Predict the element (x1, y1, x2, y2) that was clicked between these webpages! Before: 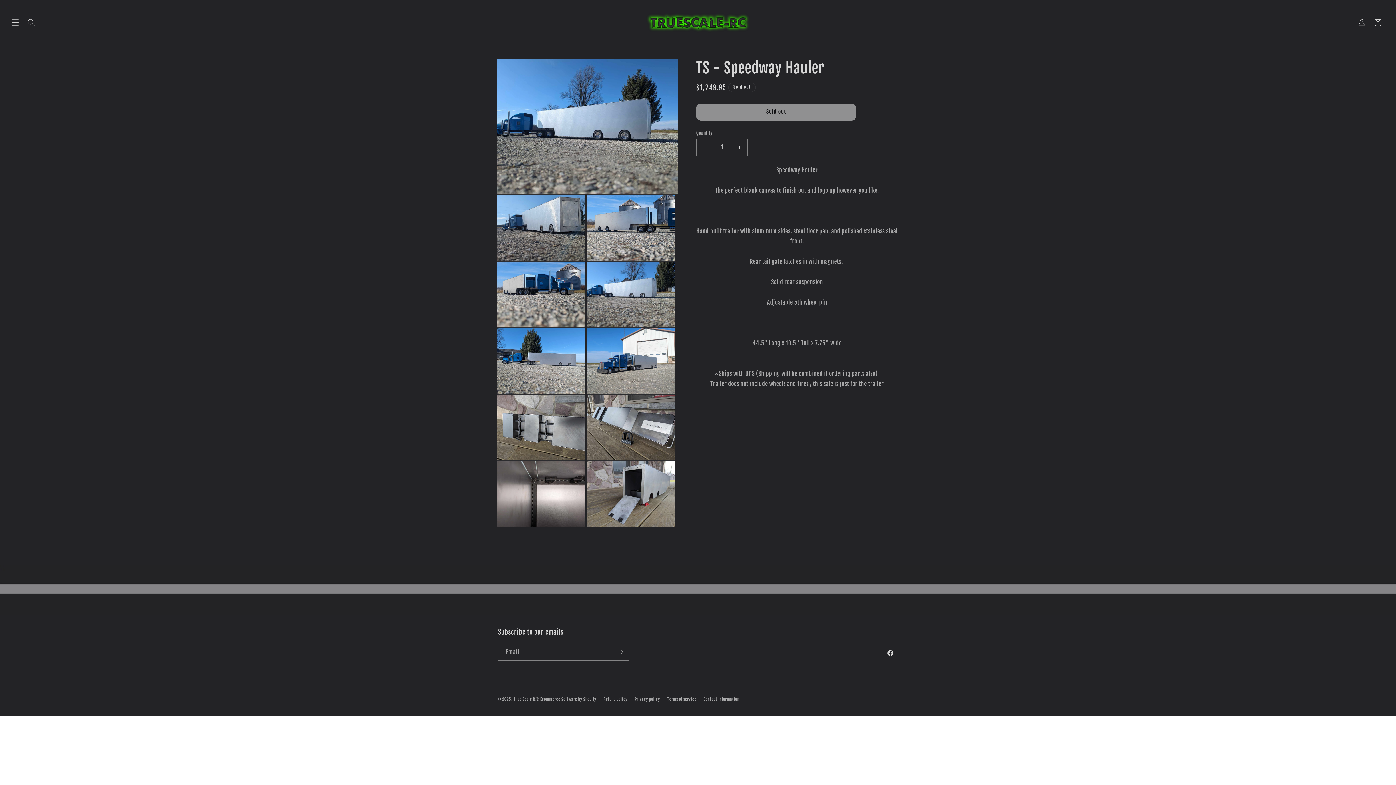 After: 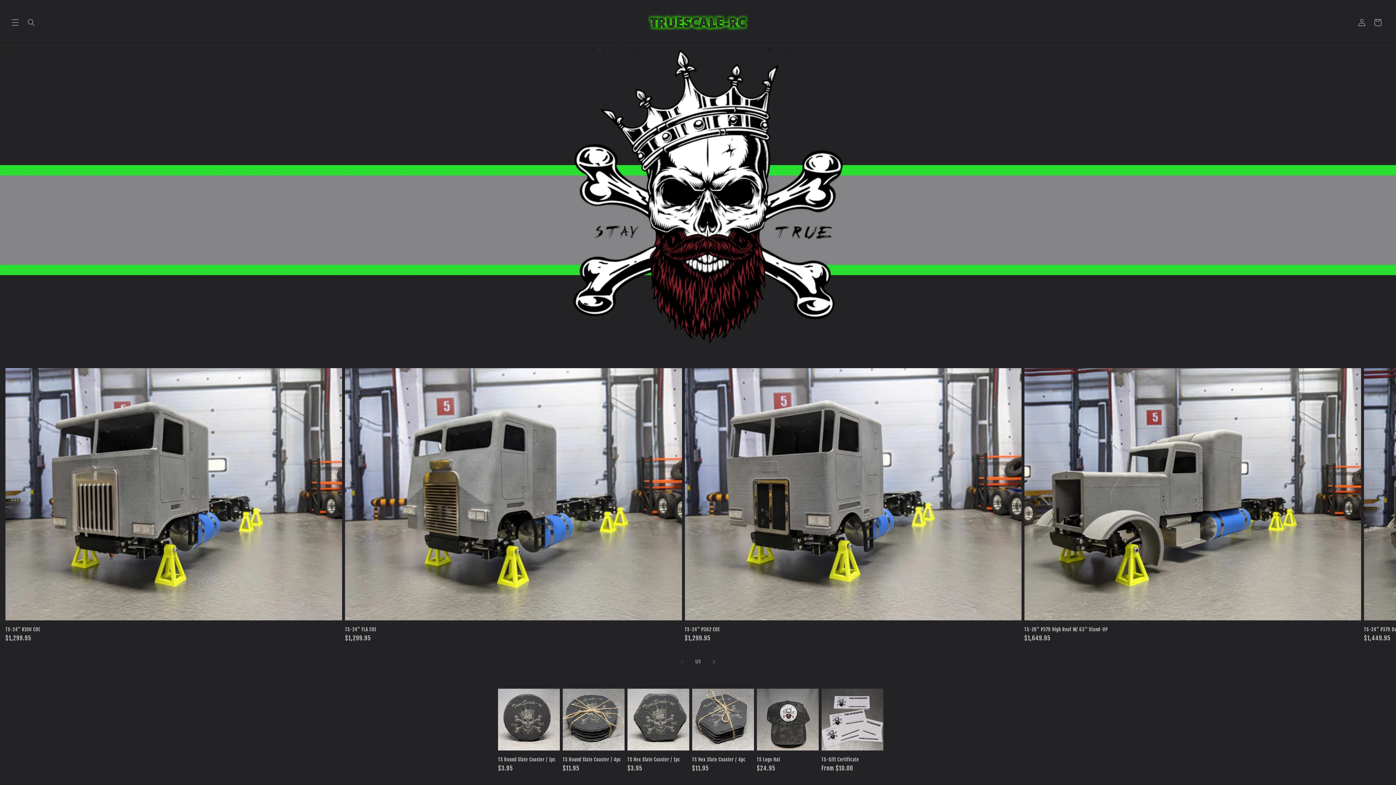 Action: bbox: (640, 7, 755, 37)